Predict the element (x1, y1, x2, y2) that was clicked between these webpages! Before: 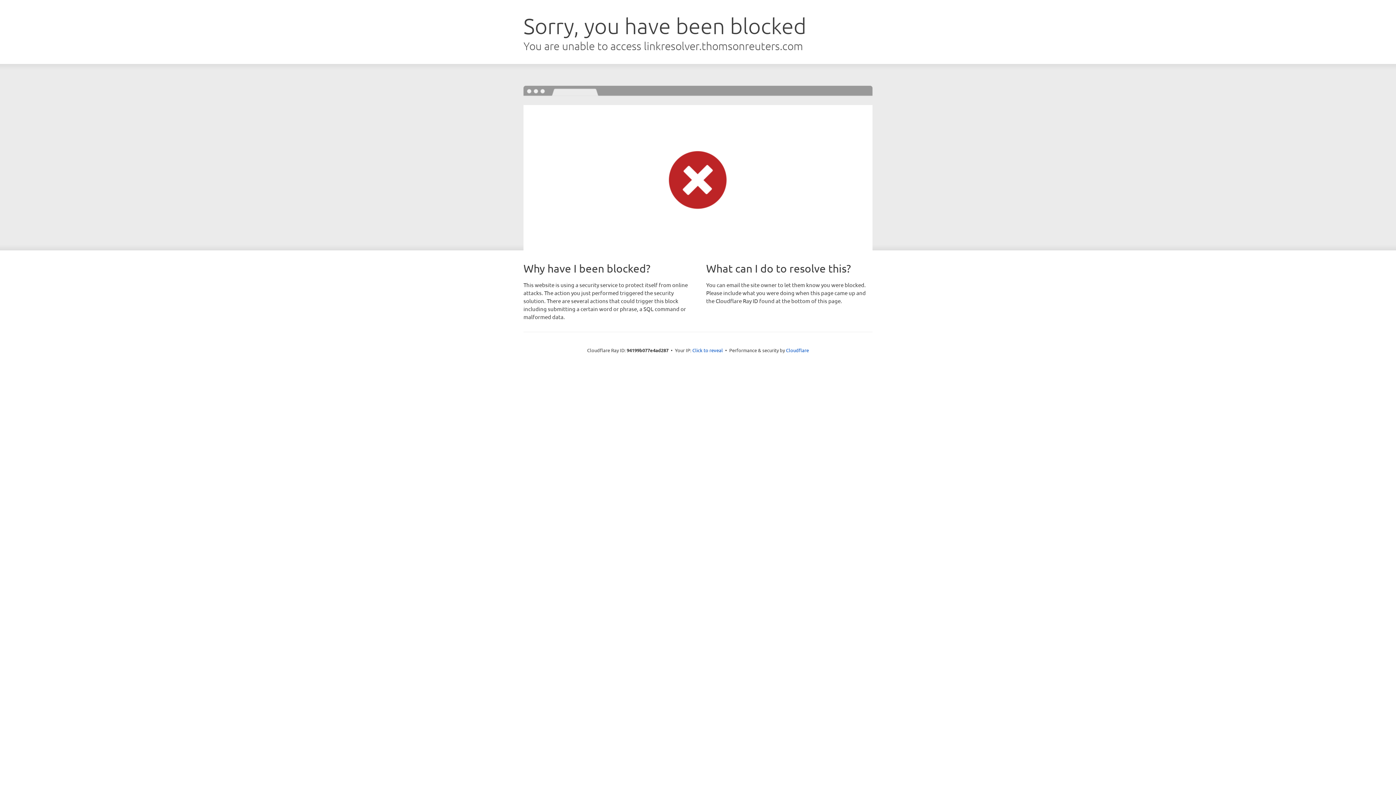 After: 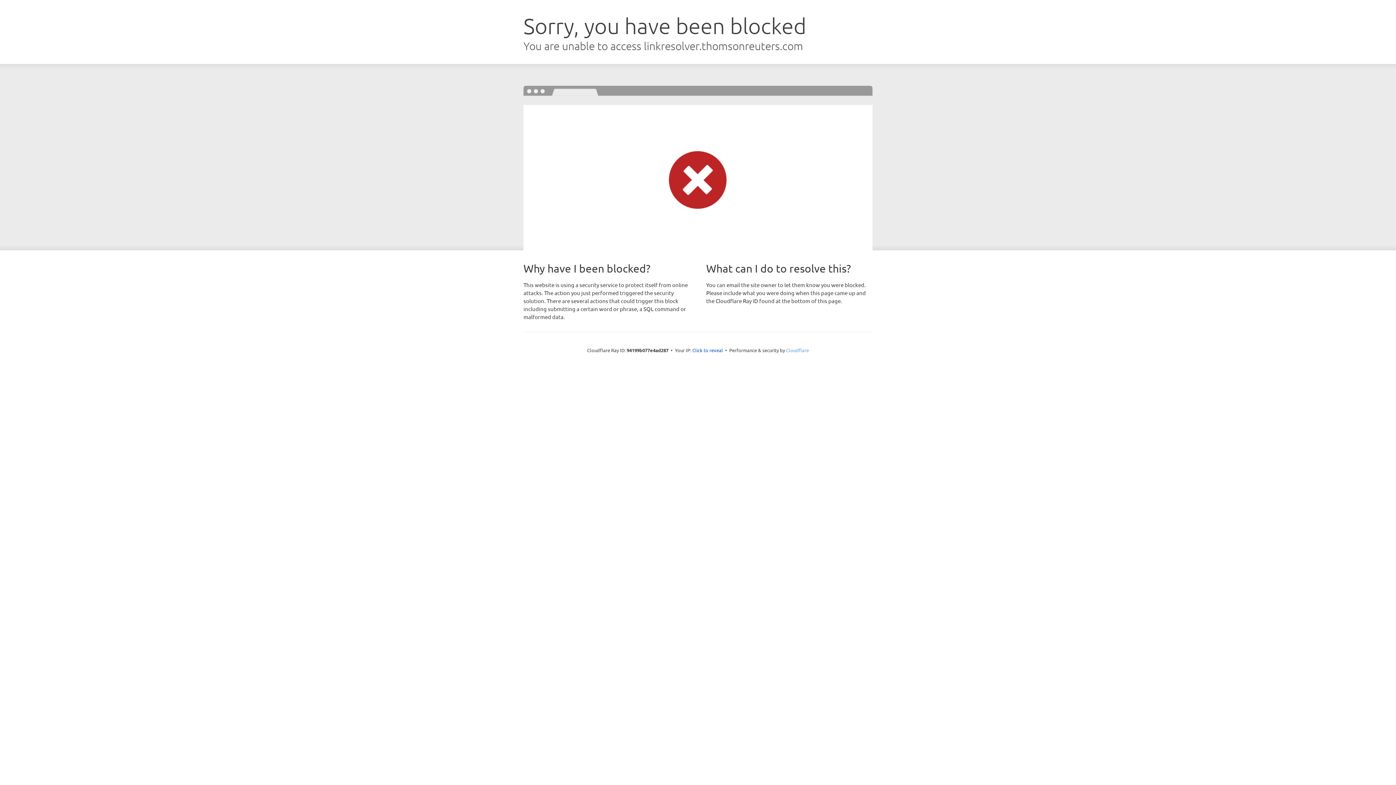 Action: label: Cloudflare bbox: (786, 347, 809, 353)